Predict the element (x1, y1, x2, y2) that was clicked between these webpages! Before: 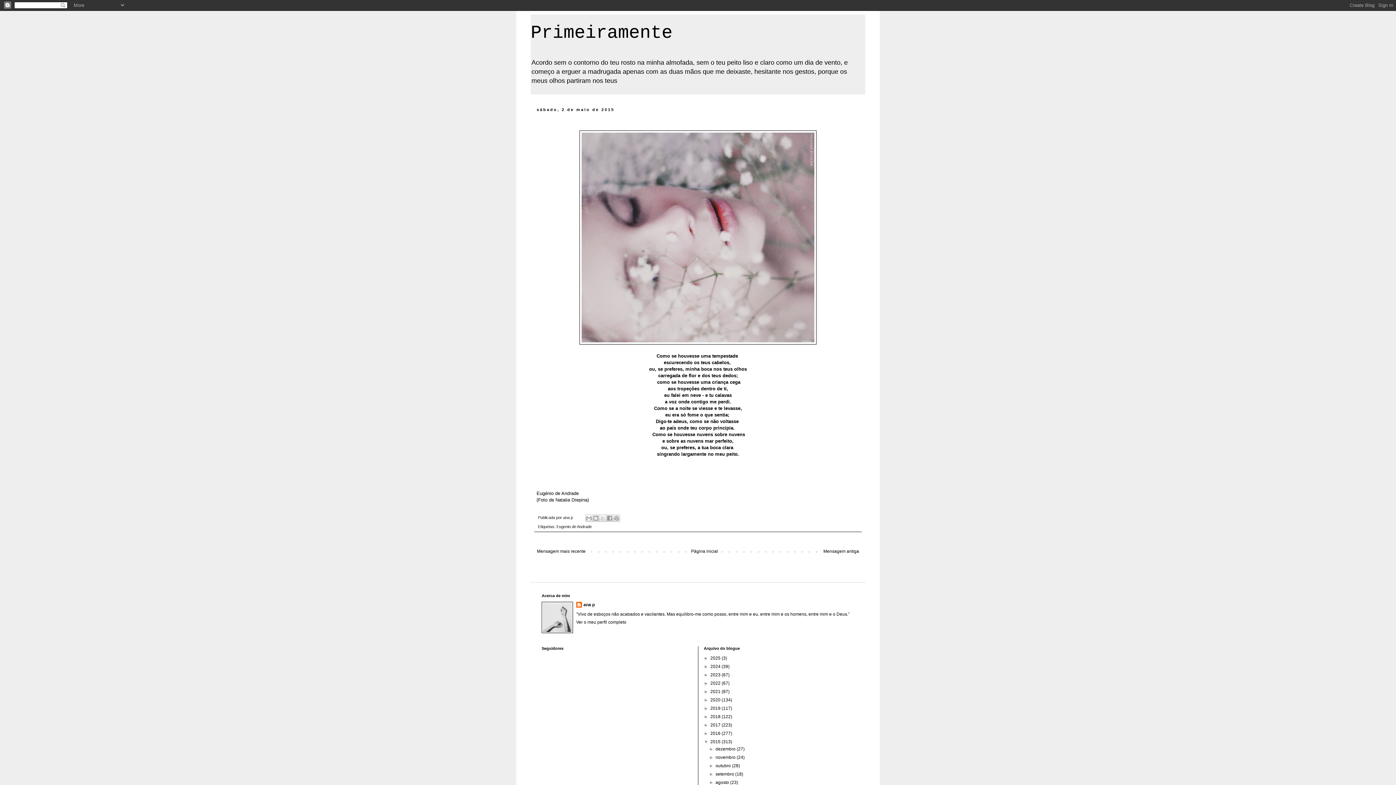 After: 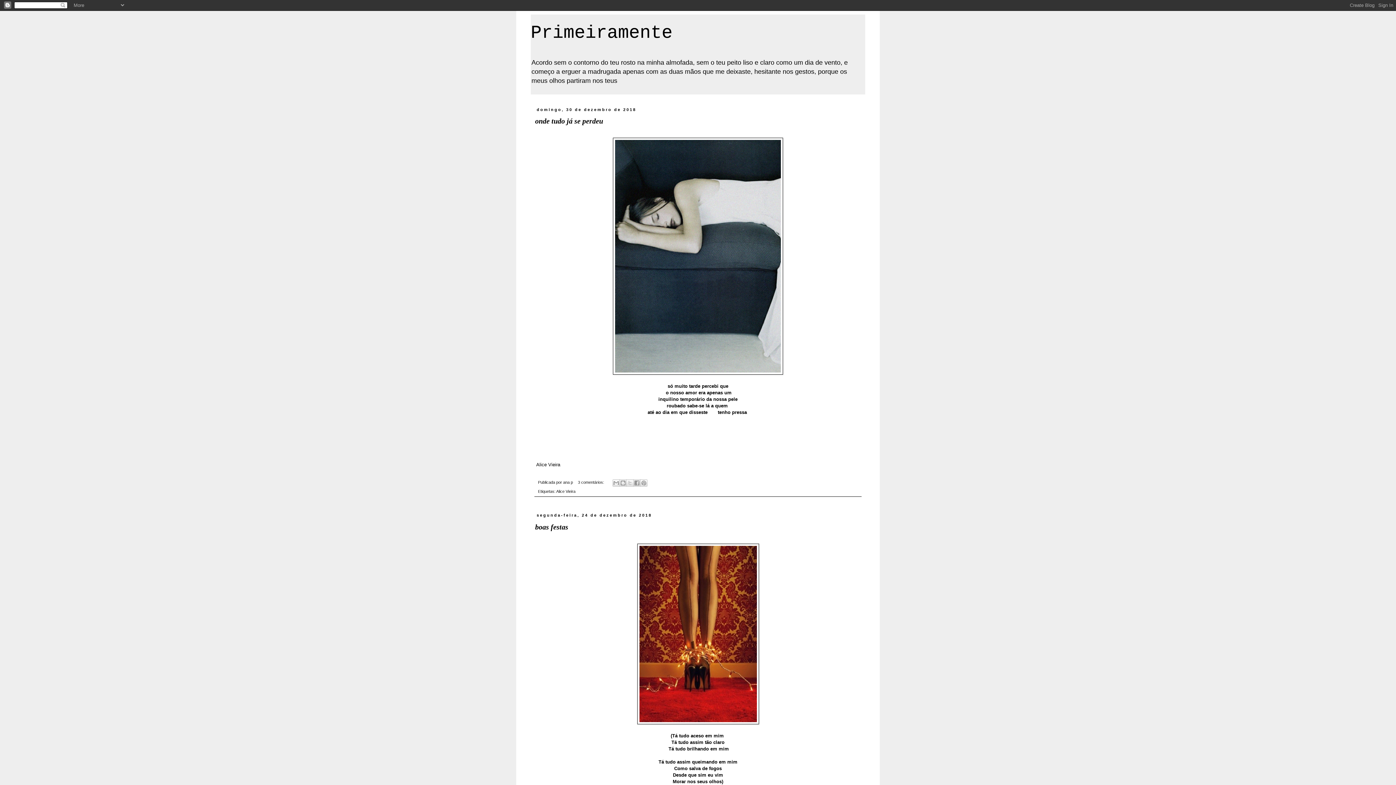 Action: label: 2018  bbox: (710, 714, 721, 719)